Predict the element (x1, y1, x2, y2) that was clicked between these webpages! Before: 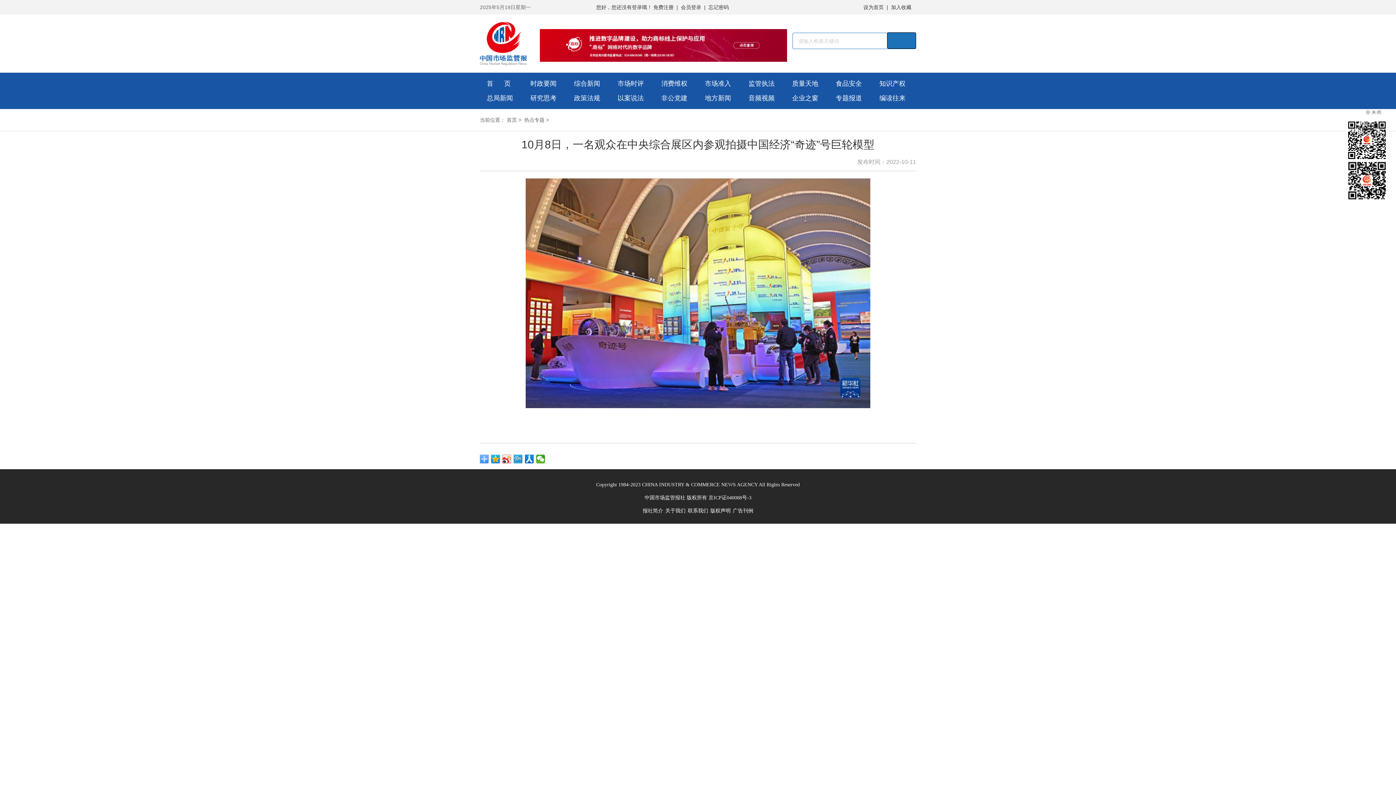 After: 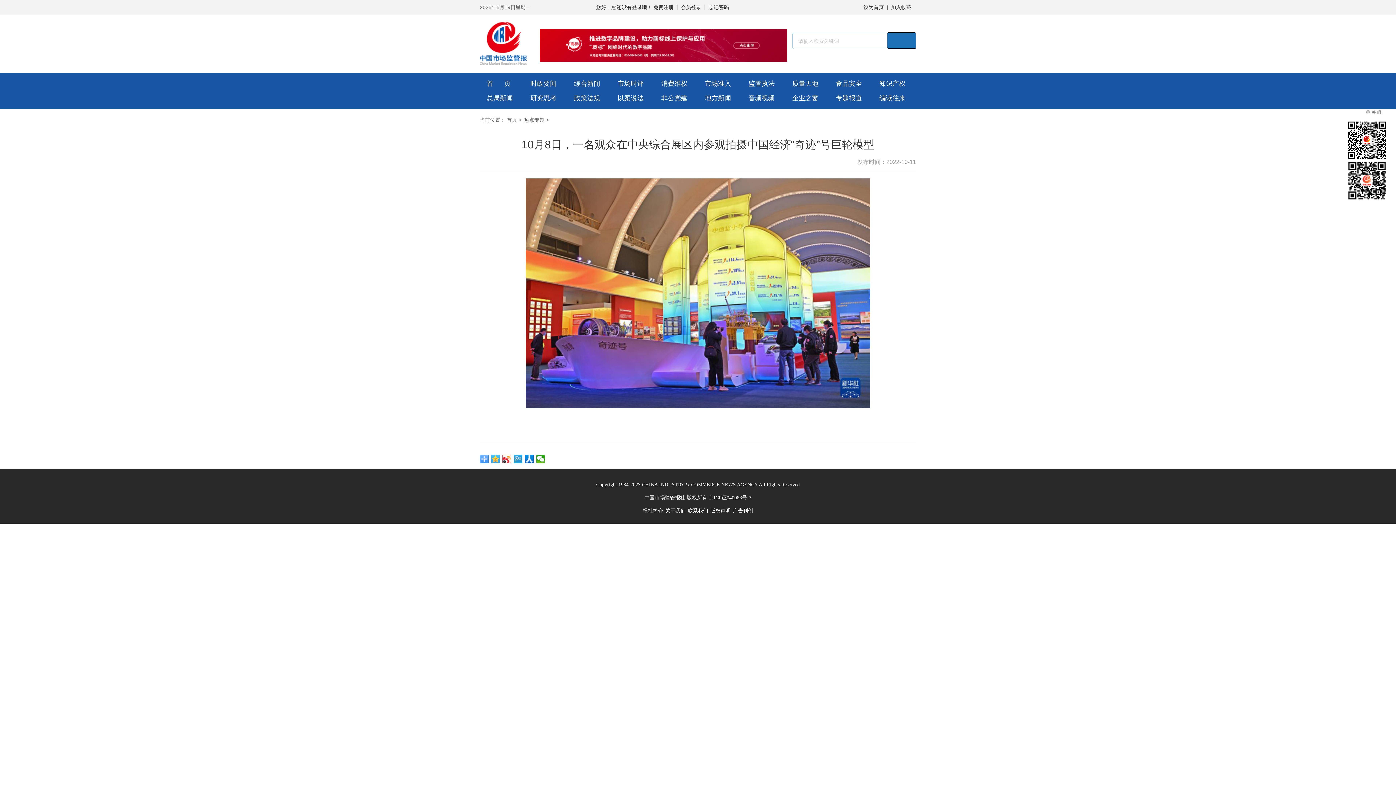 Action: bbox: (491, 454, 500, 463)